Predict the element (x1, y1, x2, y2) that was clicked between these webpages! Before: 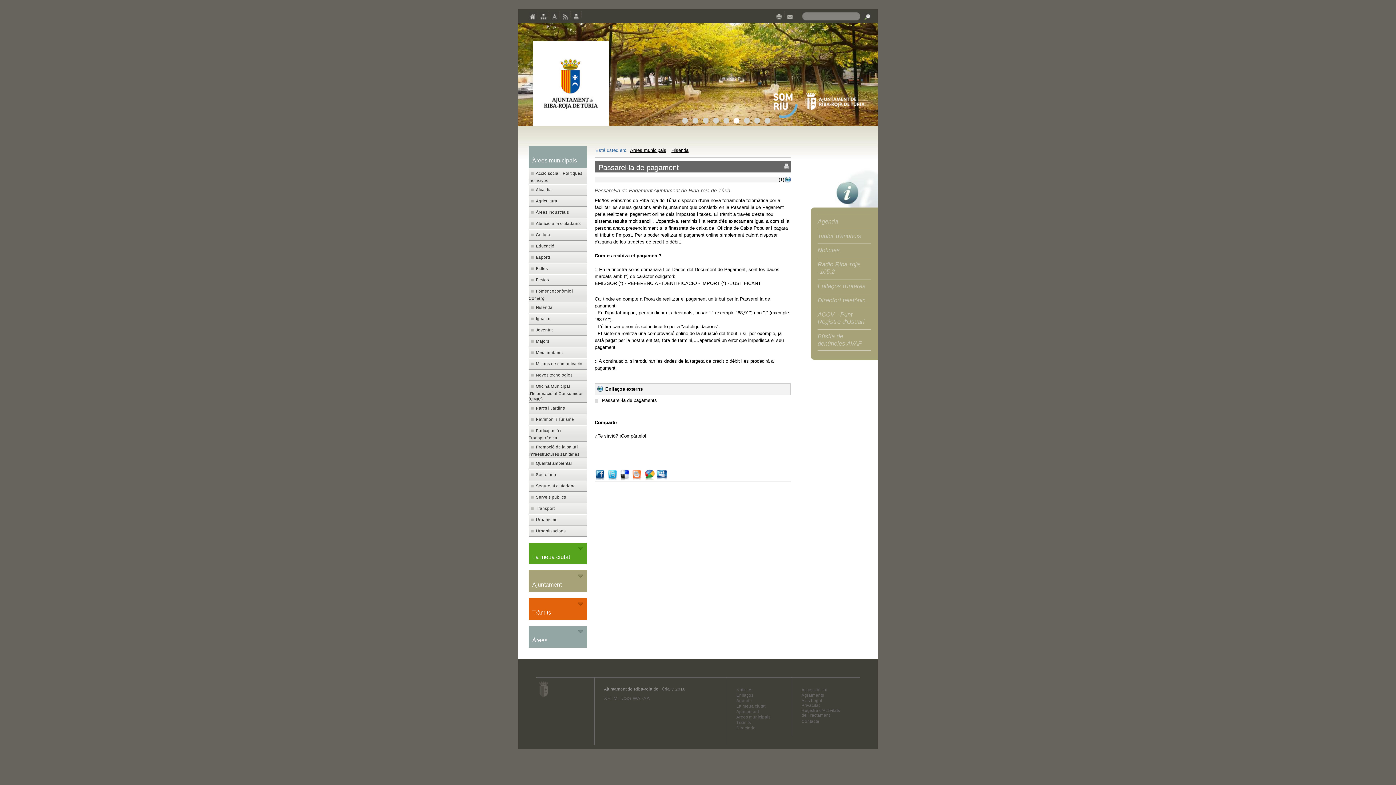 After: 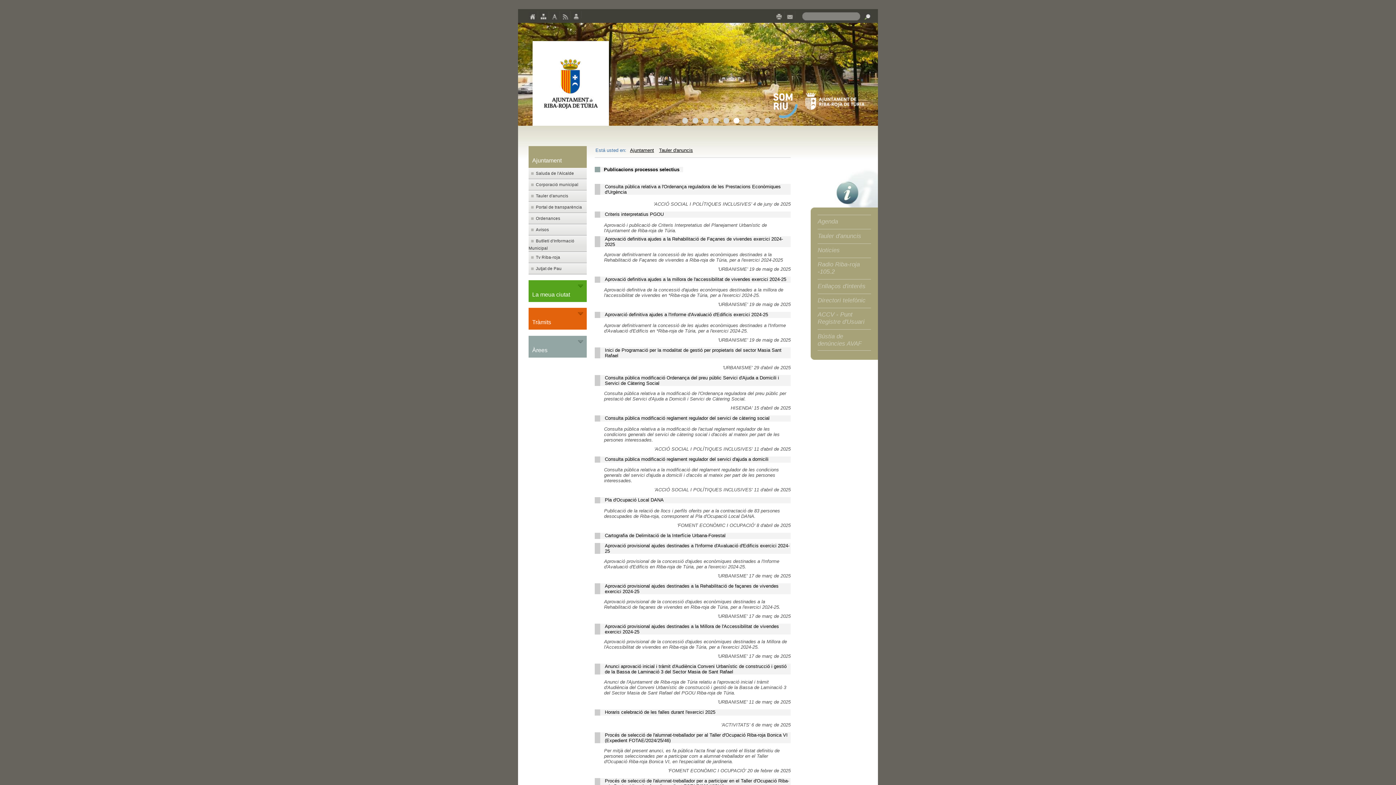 Action: bbox: (817, 232, 871, 239) label: Tauler d'anuncis